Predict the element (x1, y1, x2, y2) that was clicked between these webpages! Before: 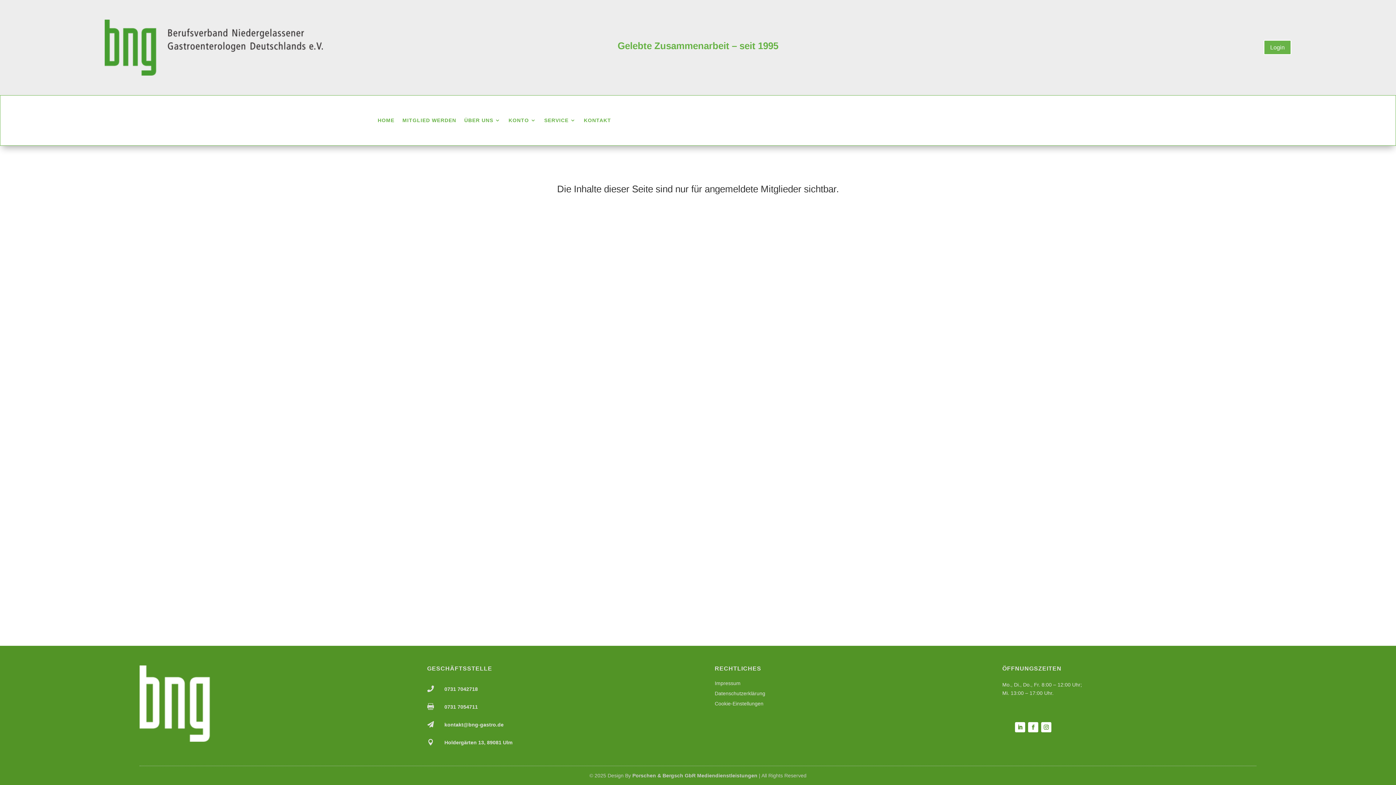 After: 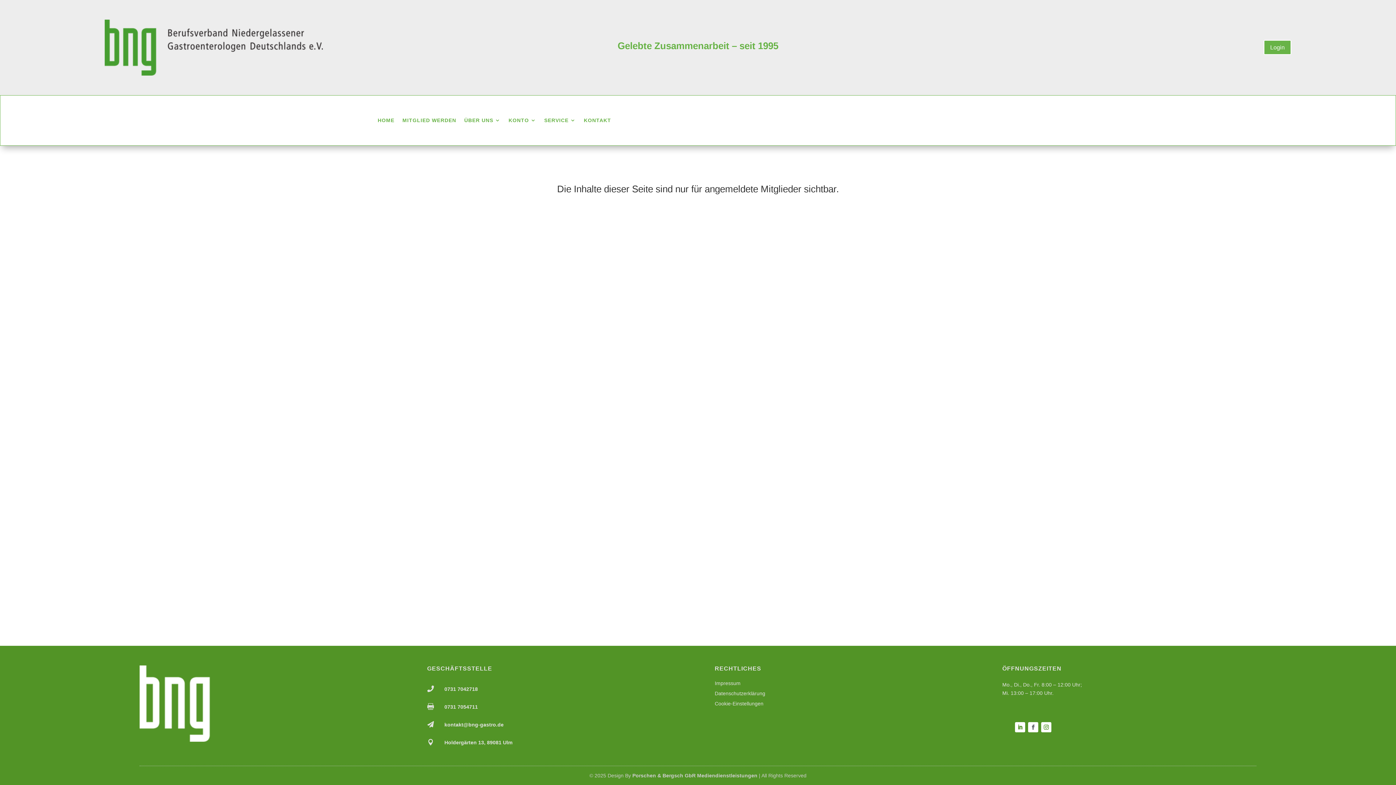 Action: bbox: (1028, 722, 1038, 732)